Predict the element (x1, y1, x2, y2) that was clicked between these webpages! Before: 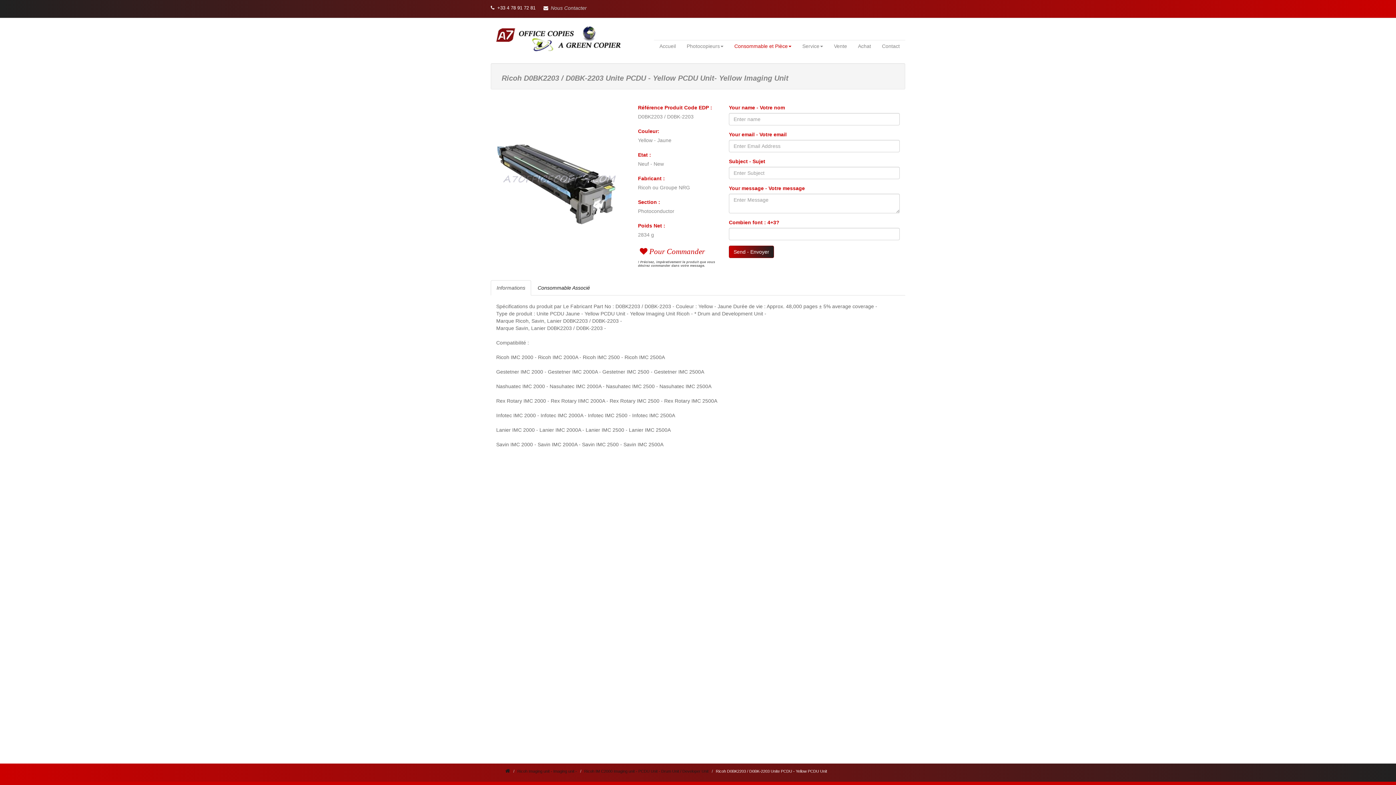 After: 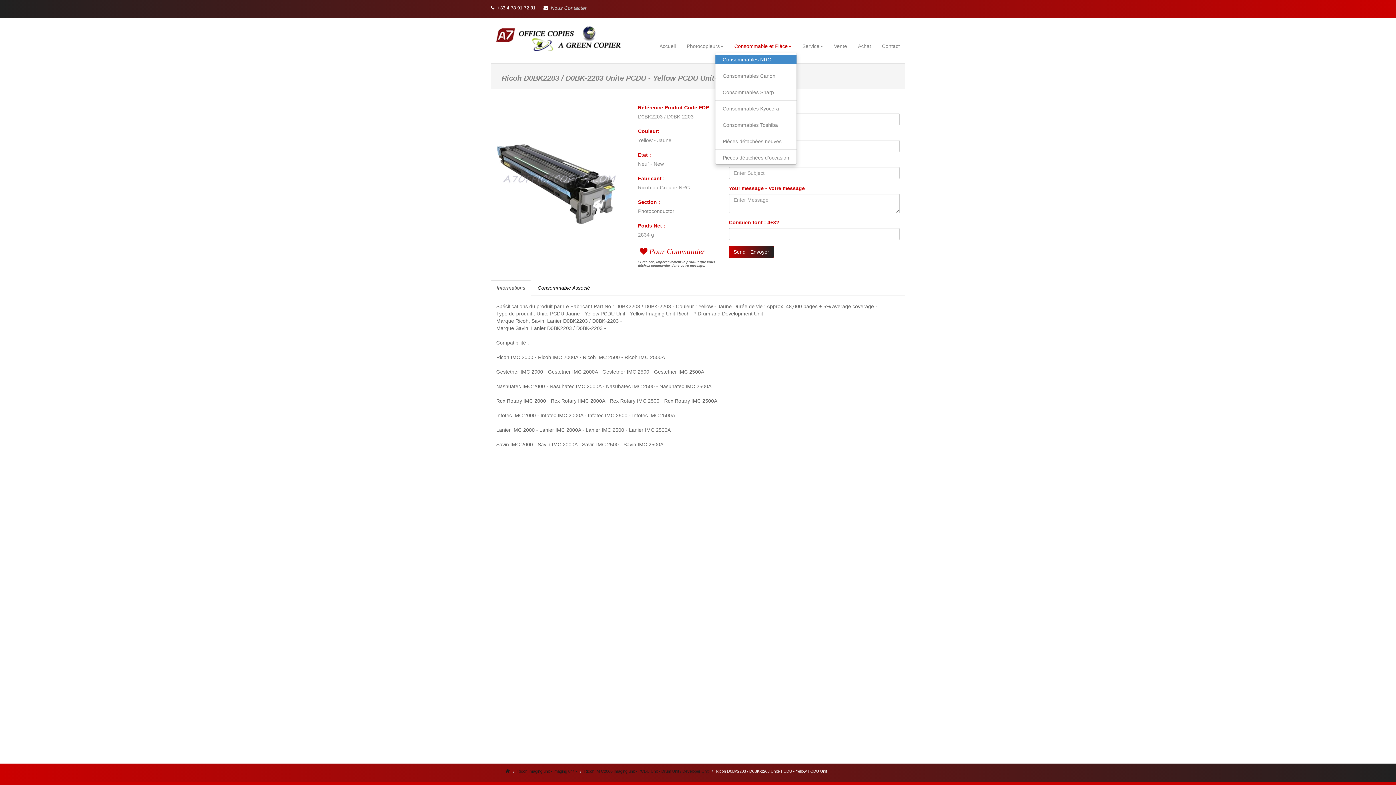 Action: label: Consommable et Pièce bbox: (729, 40, 797, 52)